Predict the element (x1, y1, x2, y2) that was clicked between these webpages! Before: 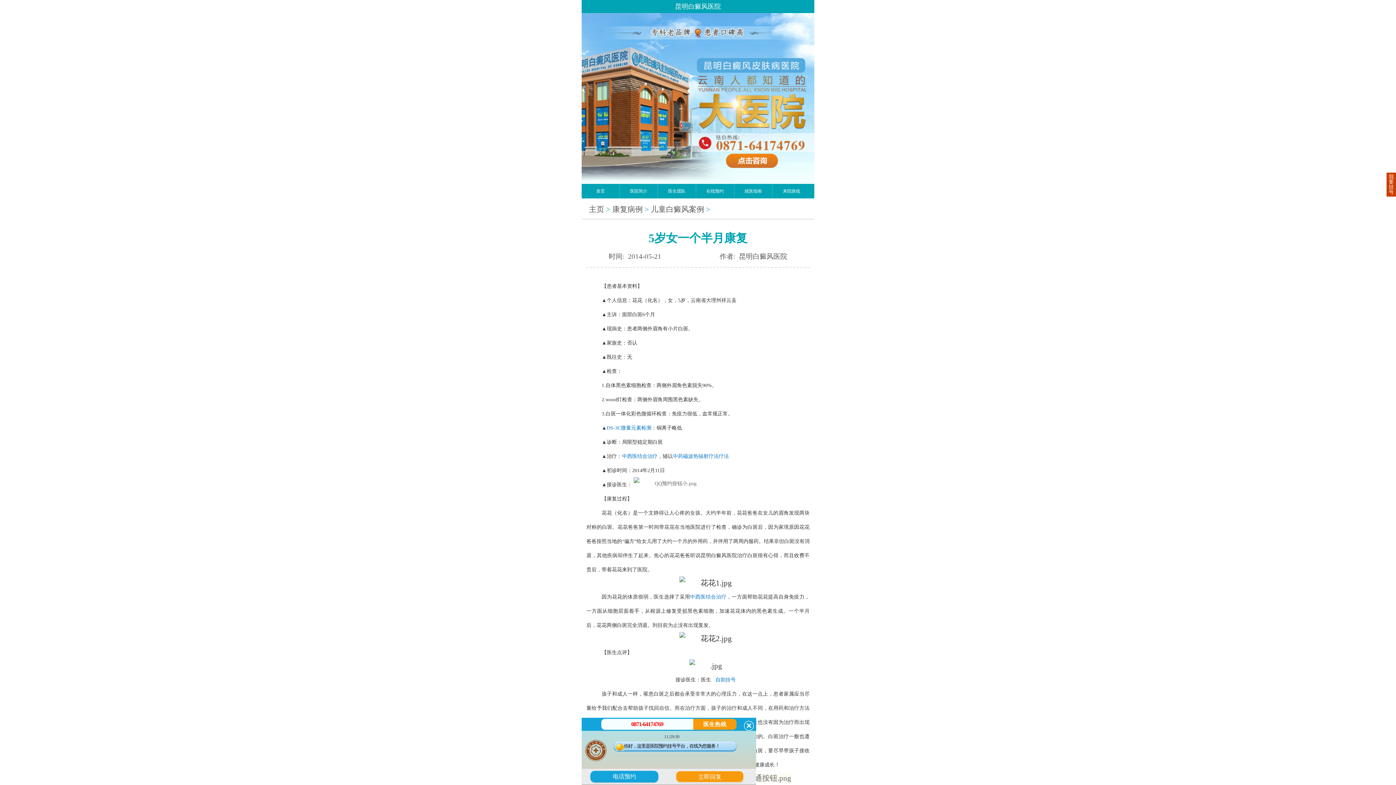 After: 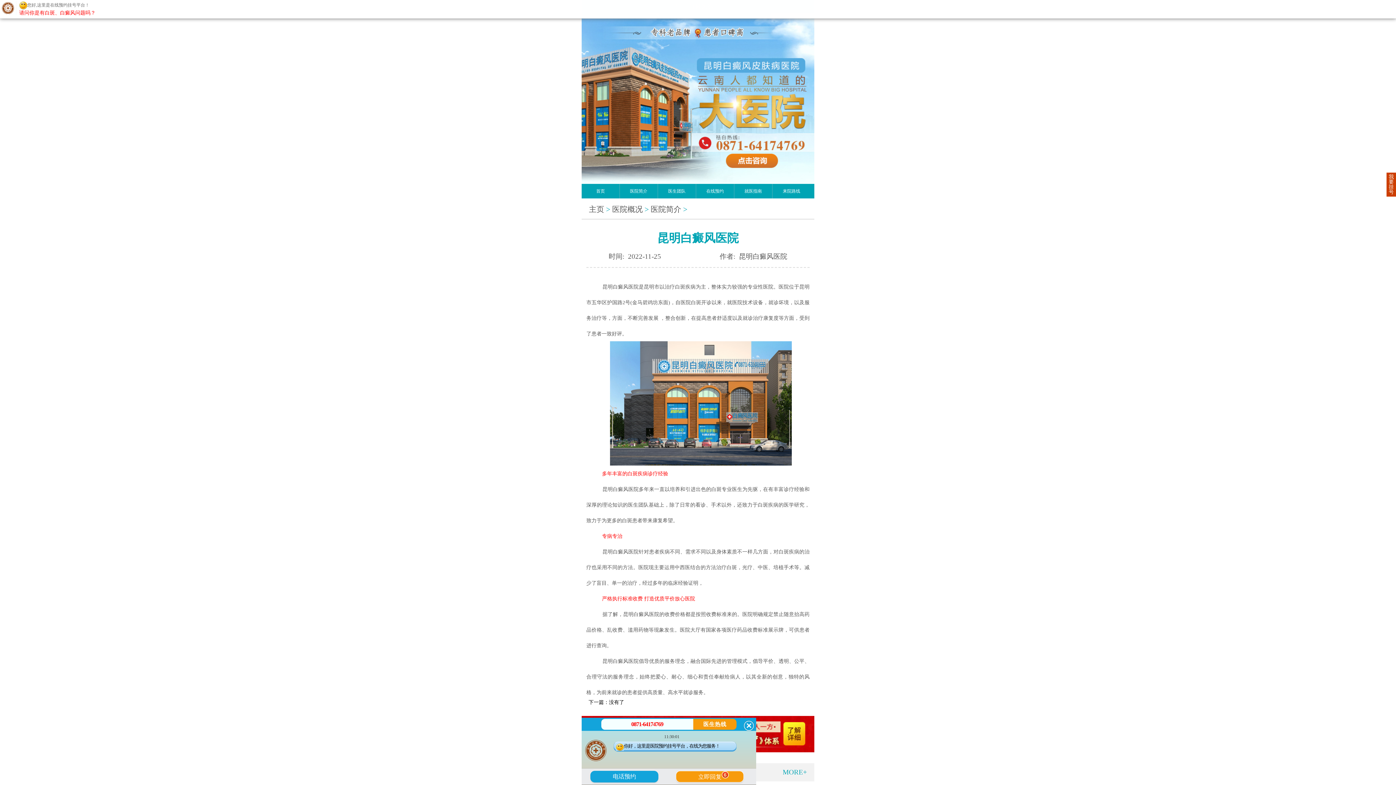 Action: bbox: (619, 184, 658, 198) label: 医院简介